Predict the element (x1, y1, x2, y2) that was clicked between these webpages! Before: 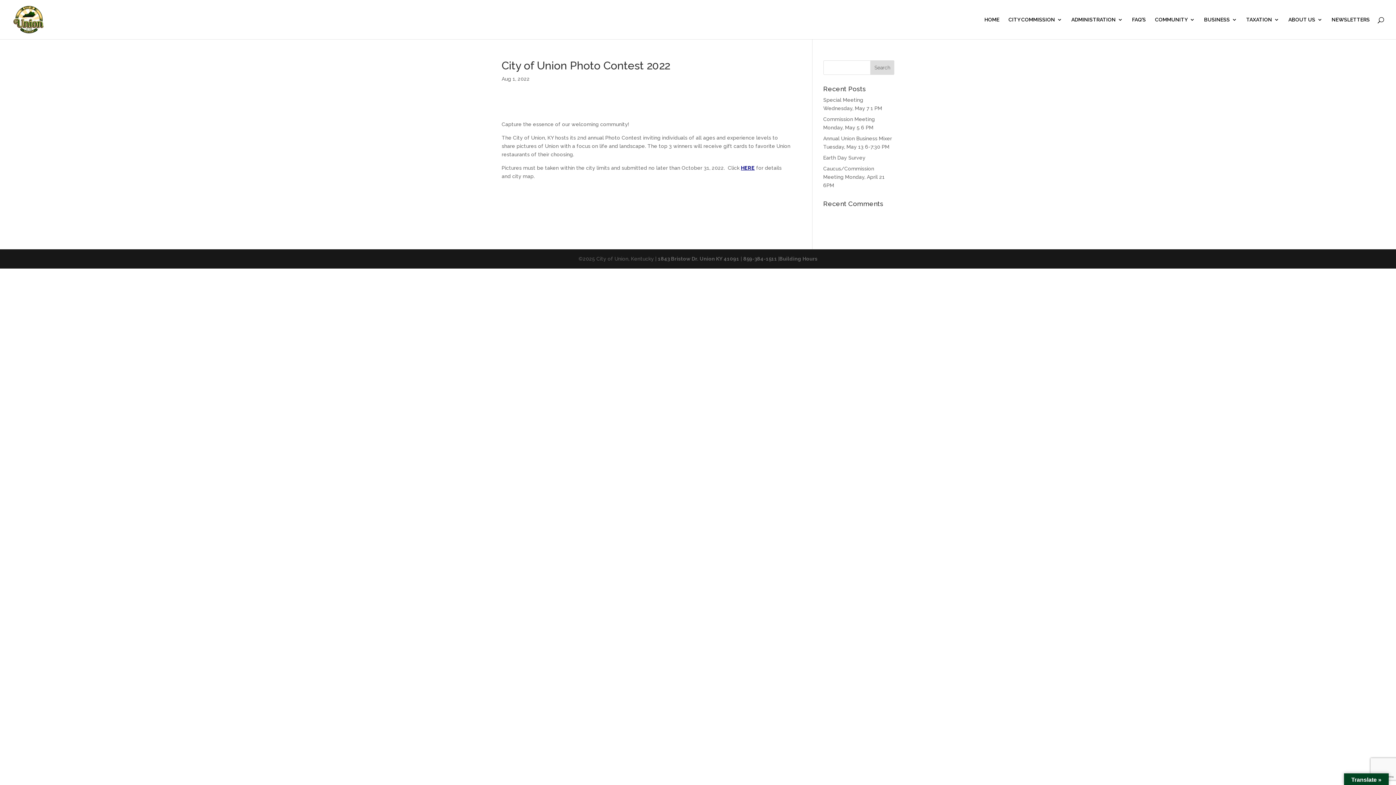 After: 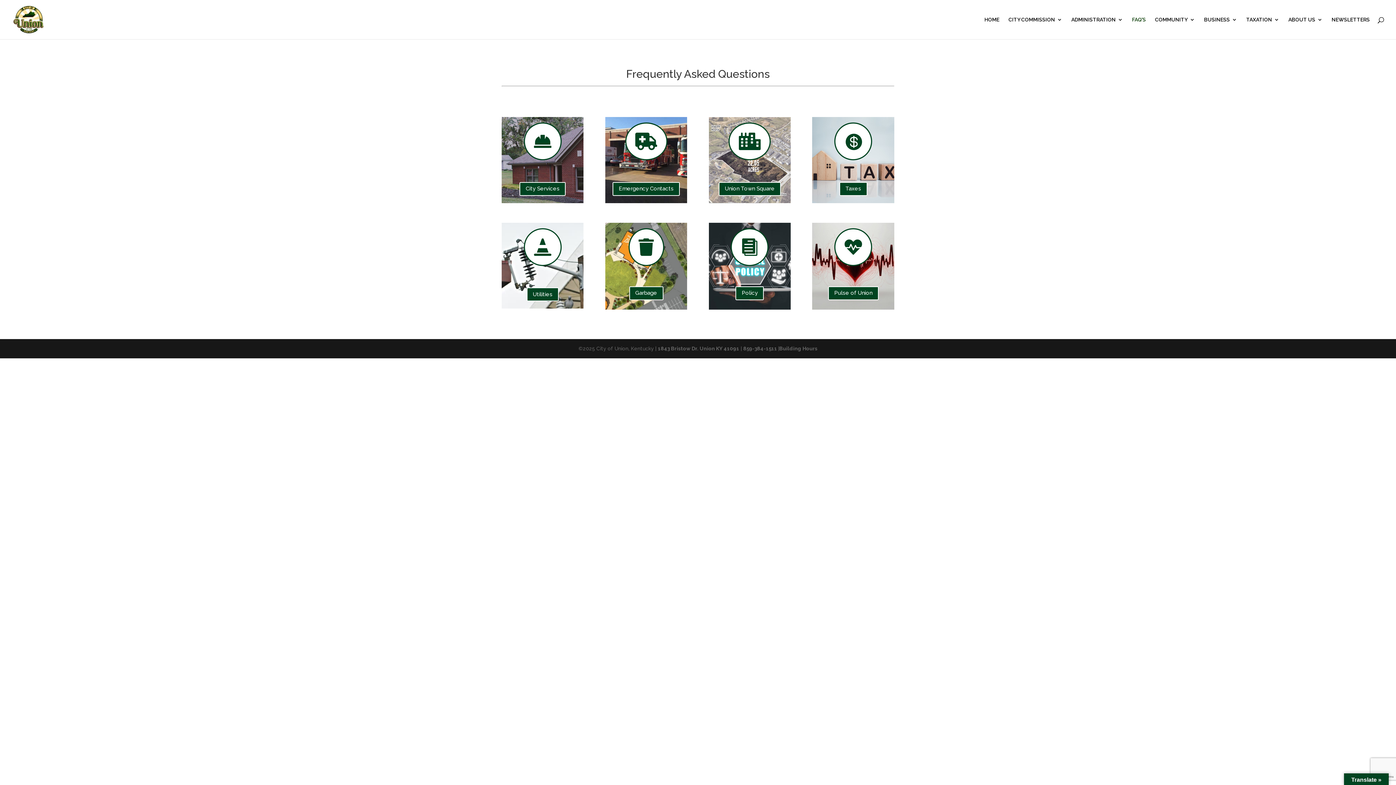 Action: bbox: (1132, 17, 1146, 39) label: FAQ’S